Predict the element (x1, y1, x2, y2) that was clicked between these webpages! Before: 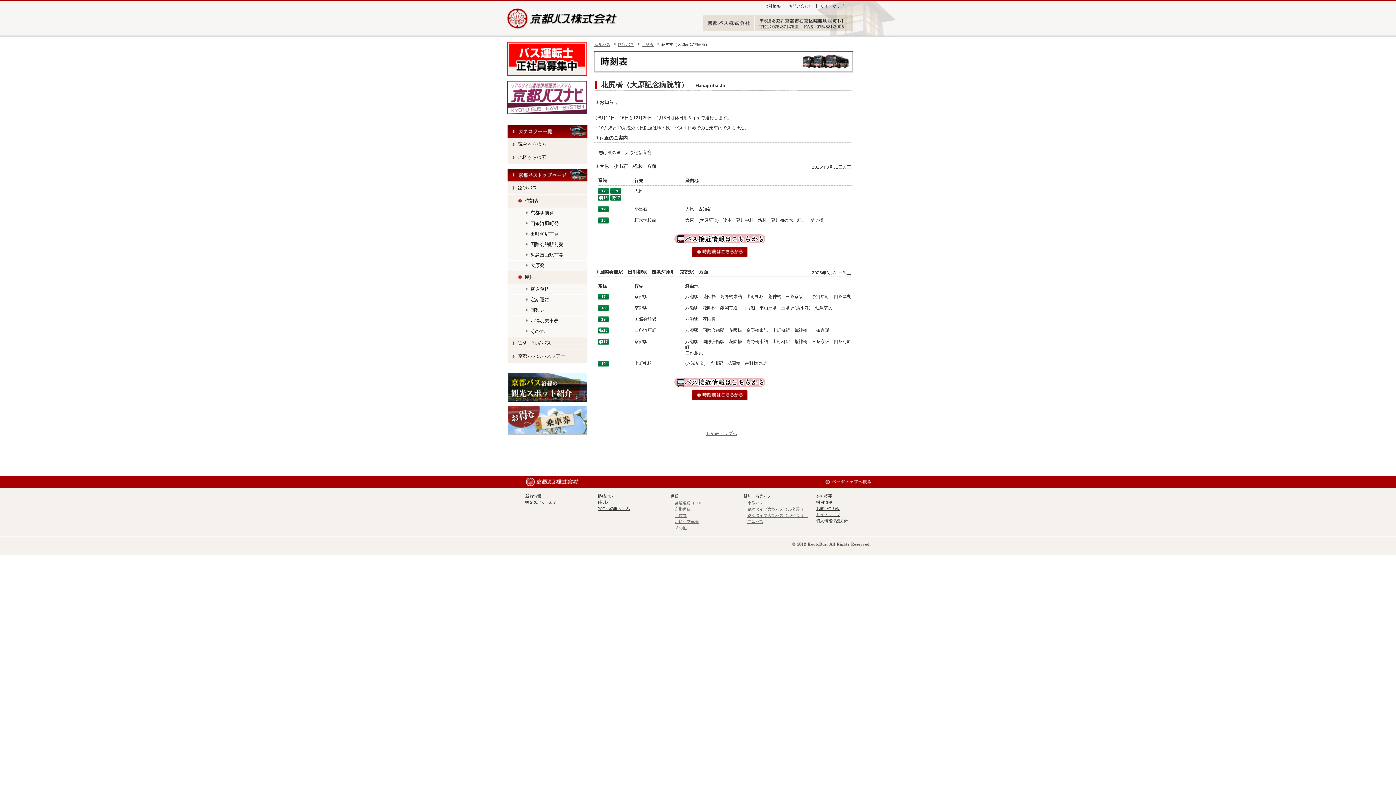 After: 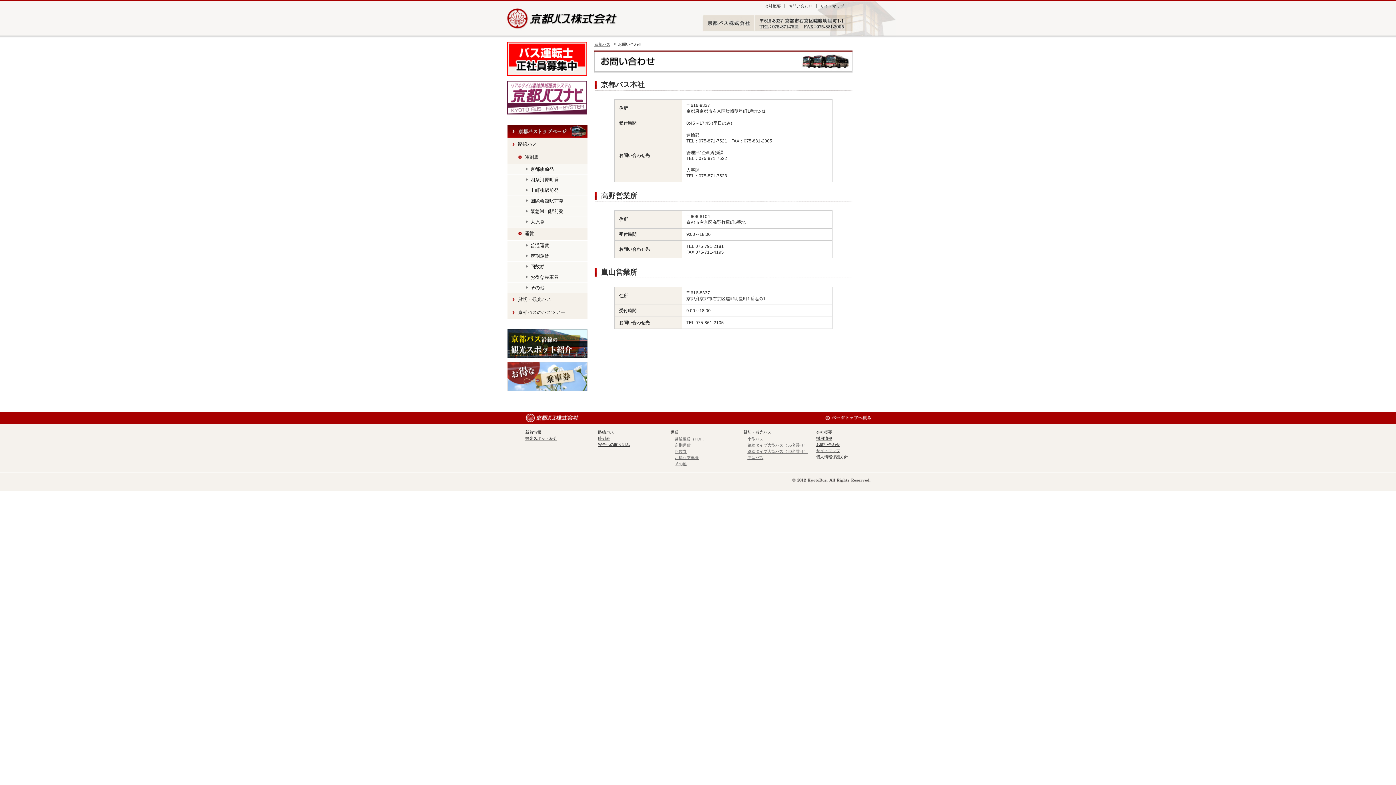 Action: bbox: (788, 4, 812, 8) label: お問い合わせ